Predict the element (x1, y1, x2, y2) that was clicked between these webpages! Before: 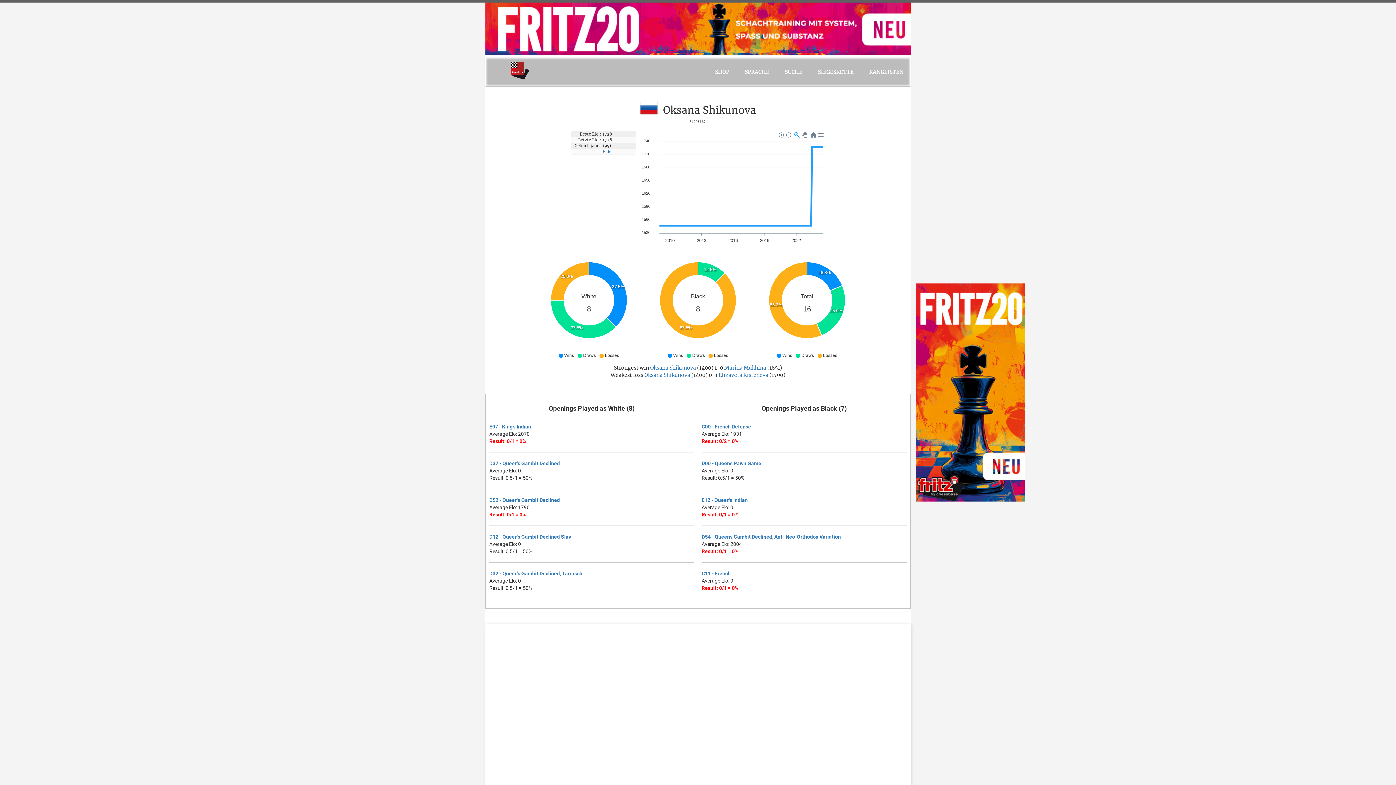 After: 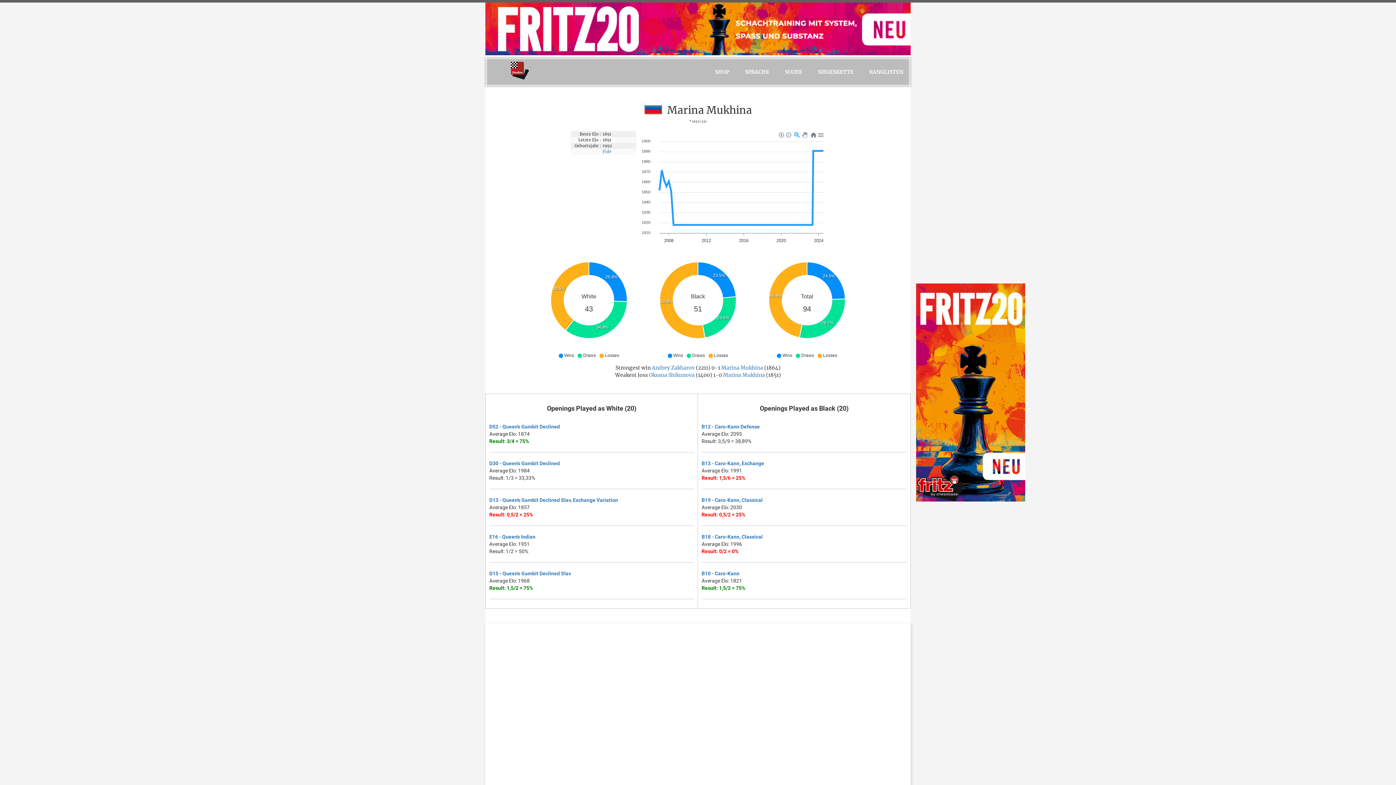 Action: bbox: (724, 364, 766, 371) label: Marina Mukhina